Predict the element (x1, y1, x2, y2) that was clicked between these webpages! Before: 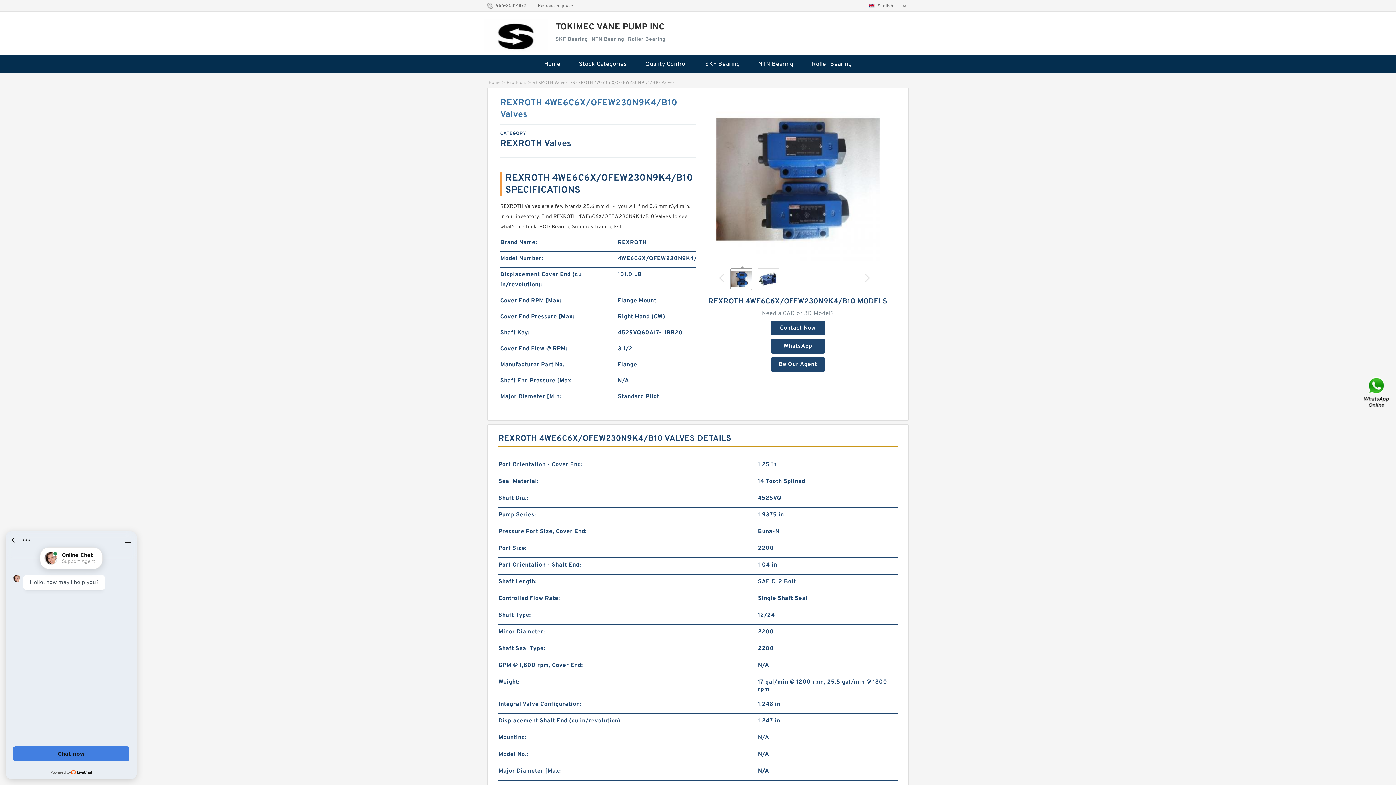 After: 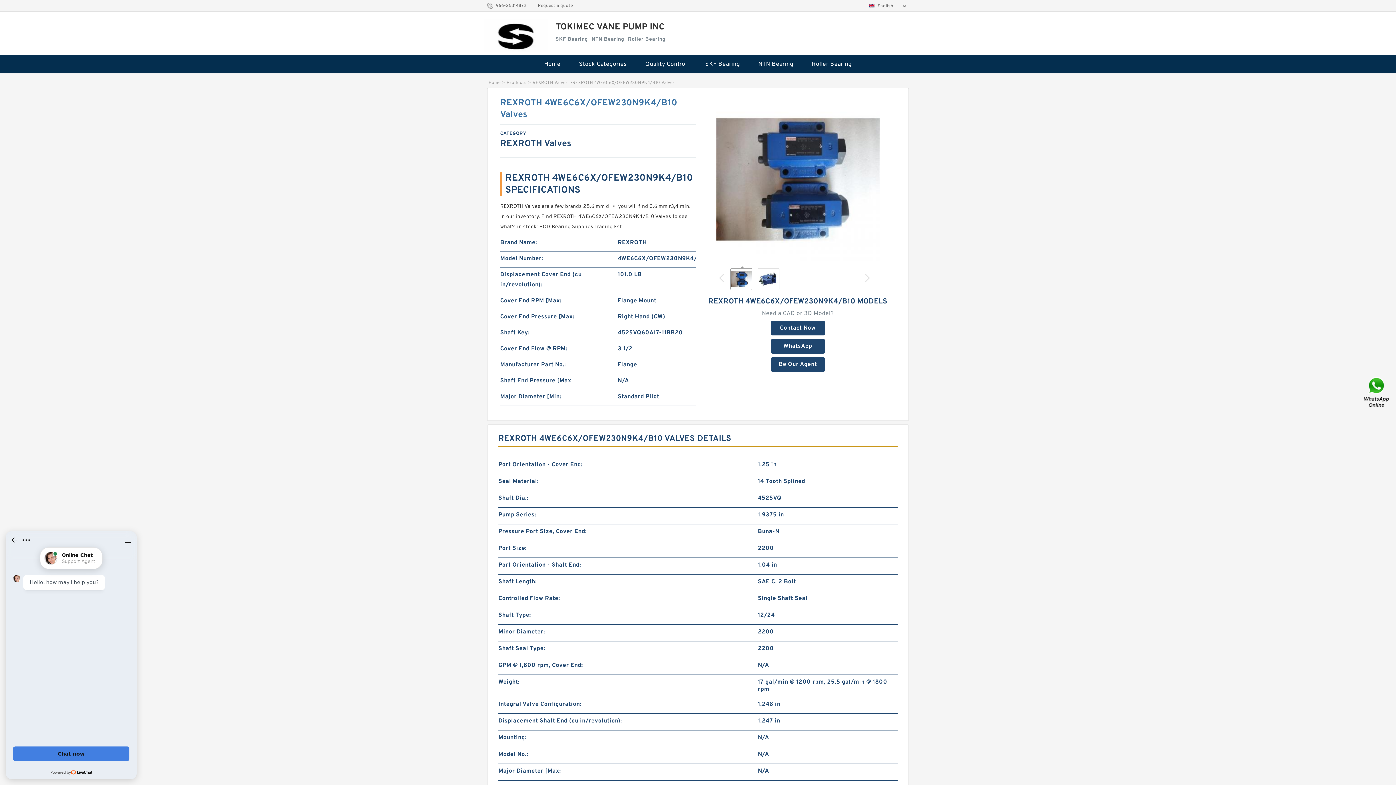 Action: bbox: (865, 274, 869, 282)